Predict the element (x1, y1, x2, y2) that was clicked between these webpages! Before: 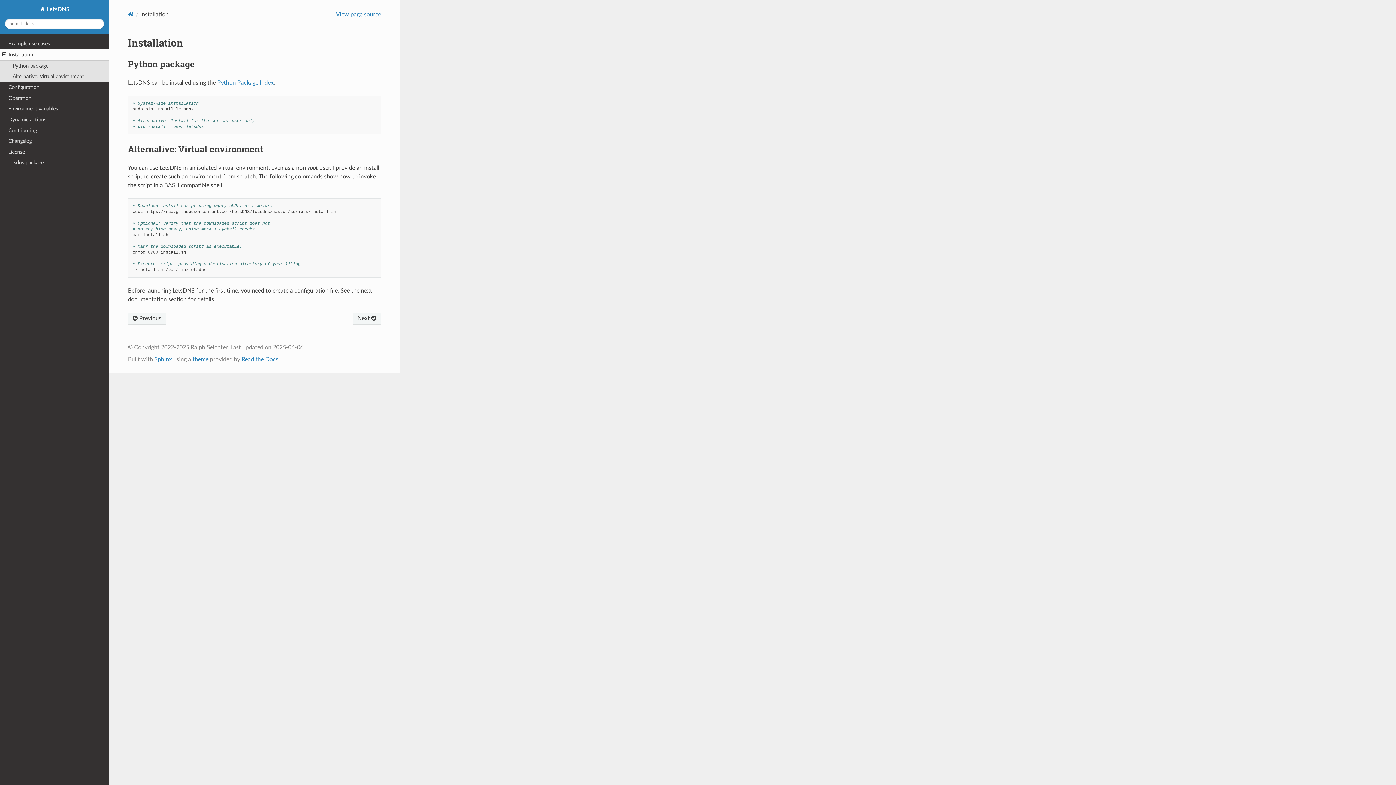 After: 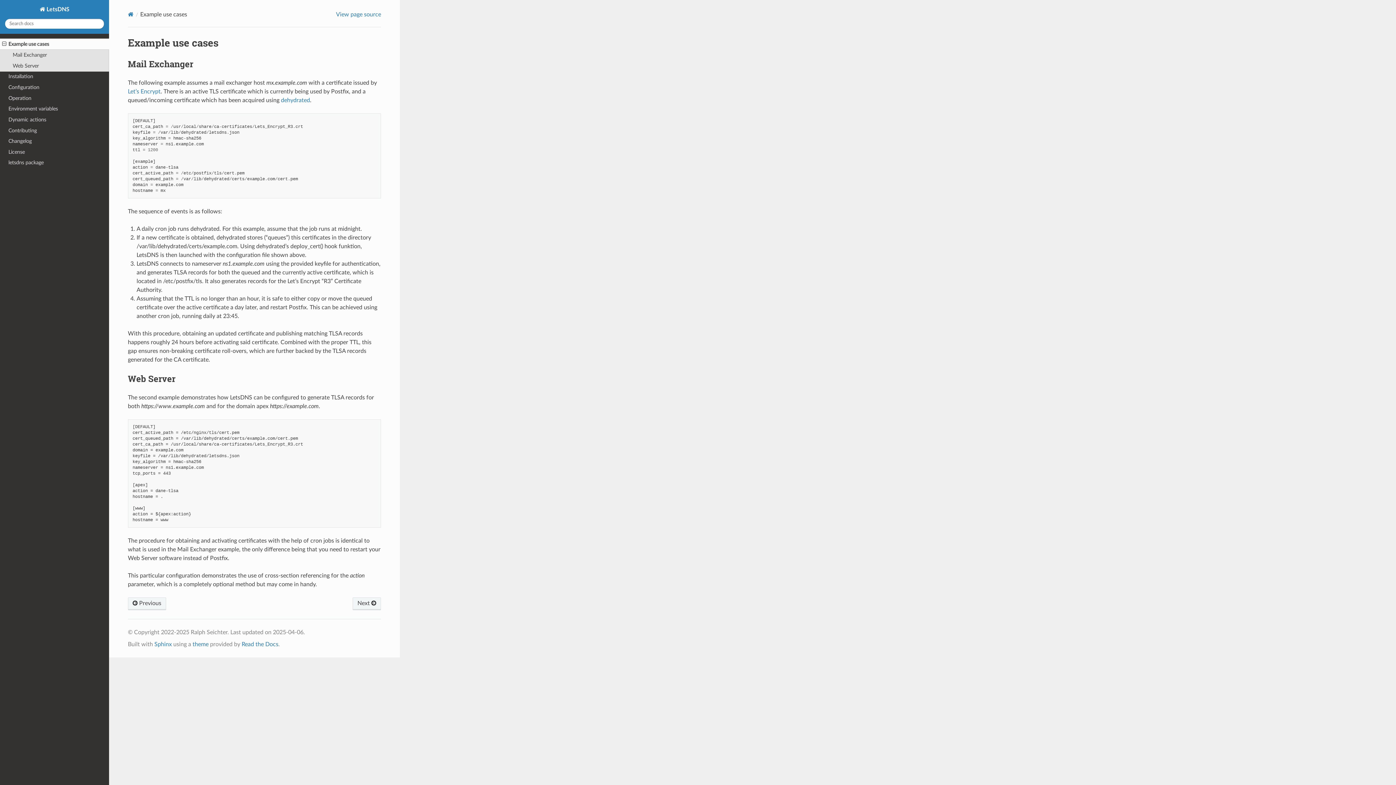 Action: bbox: (0, 38, 109, 49) label: Example use cases